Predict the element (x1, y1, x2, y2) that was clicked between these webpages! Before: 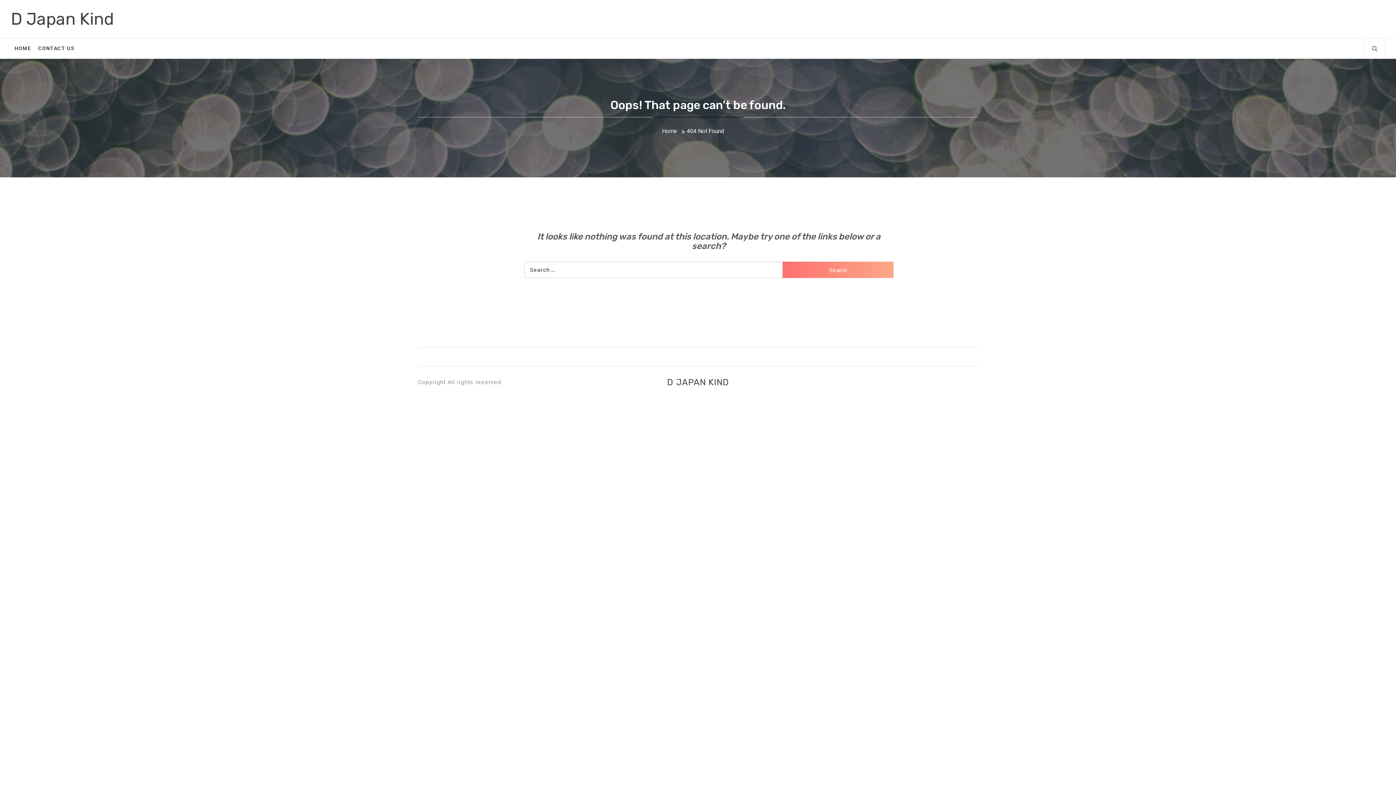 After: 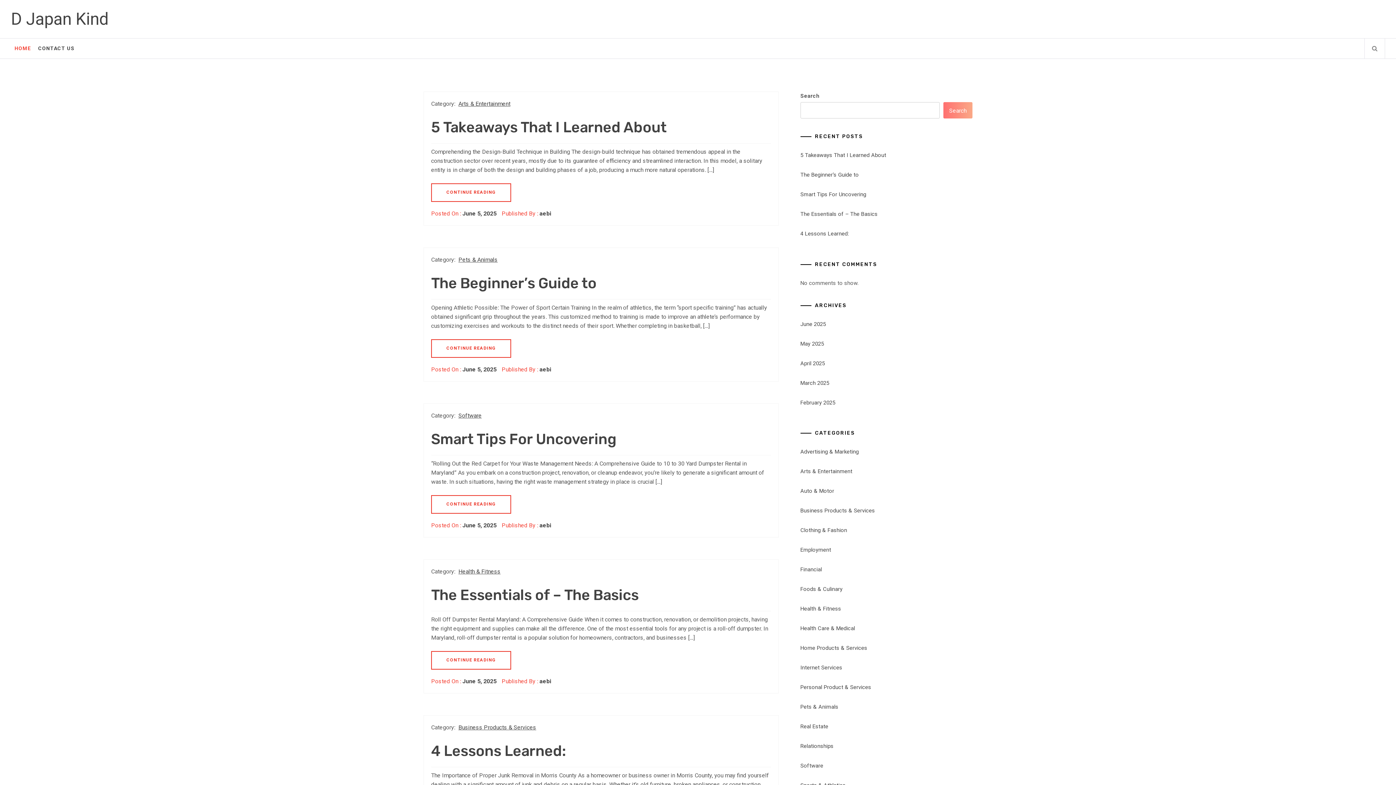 Action: label: D JAPAN KIND bbox: (667, 377, 729, 387)